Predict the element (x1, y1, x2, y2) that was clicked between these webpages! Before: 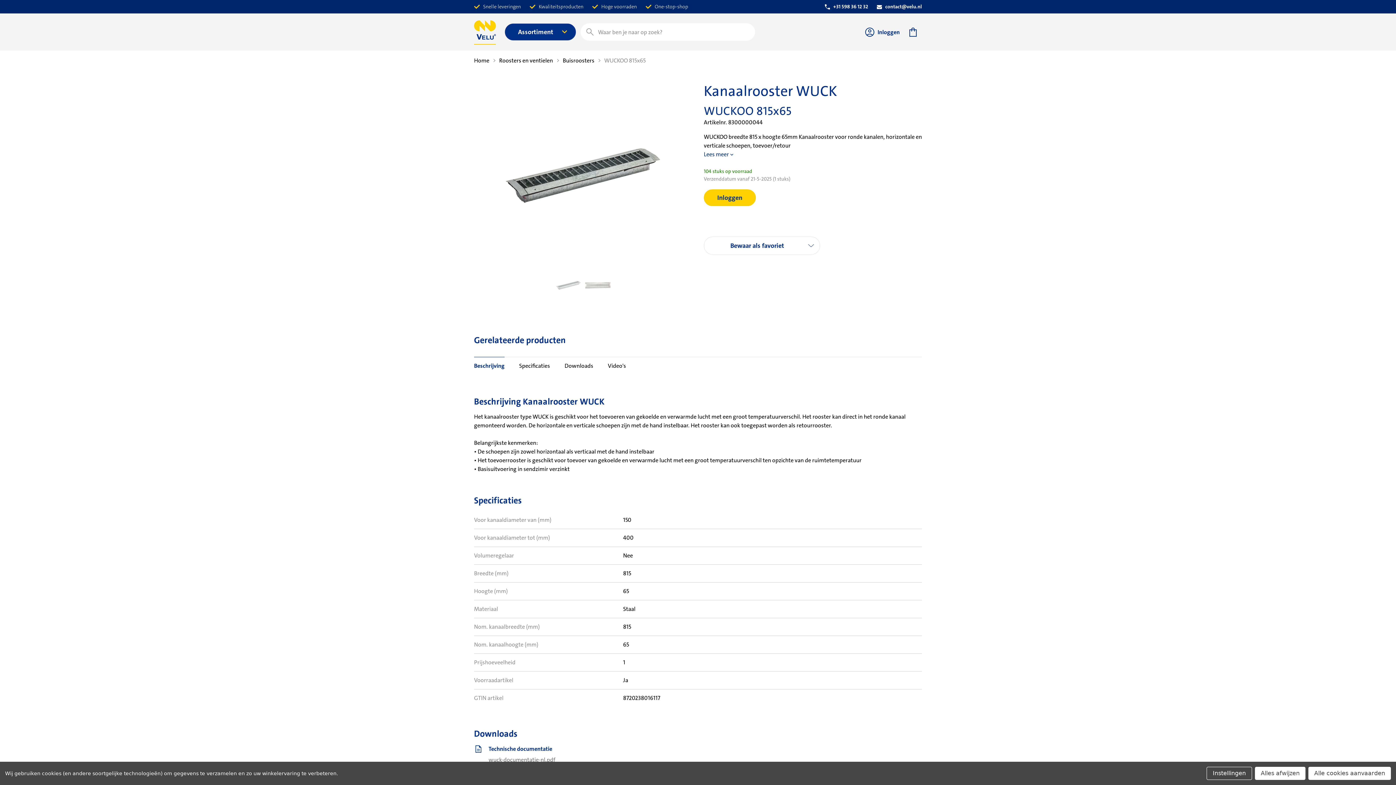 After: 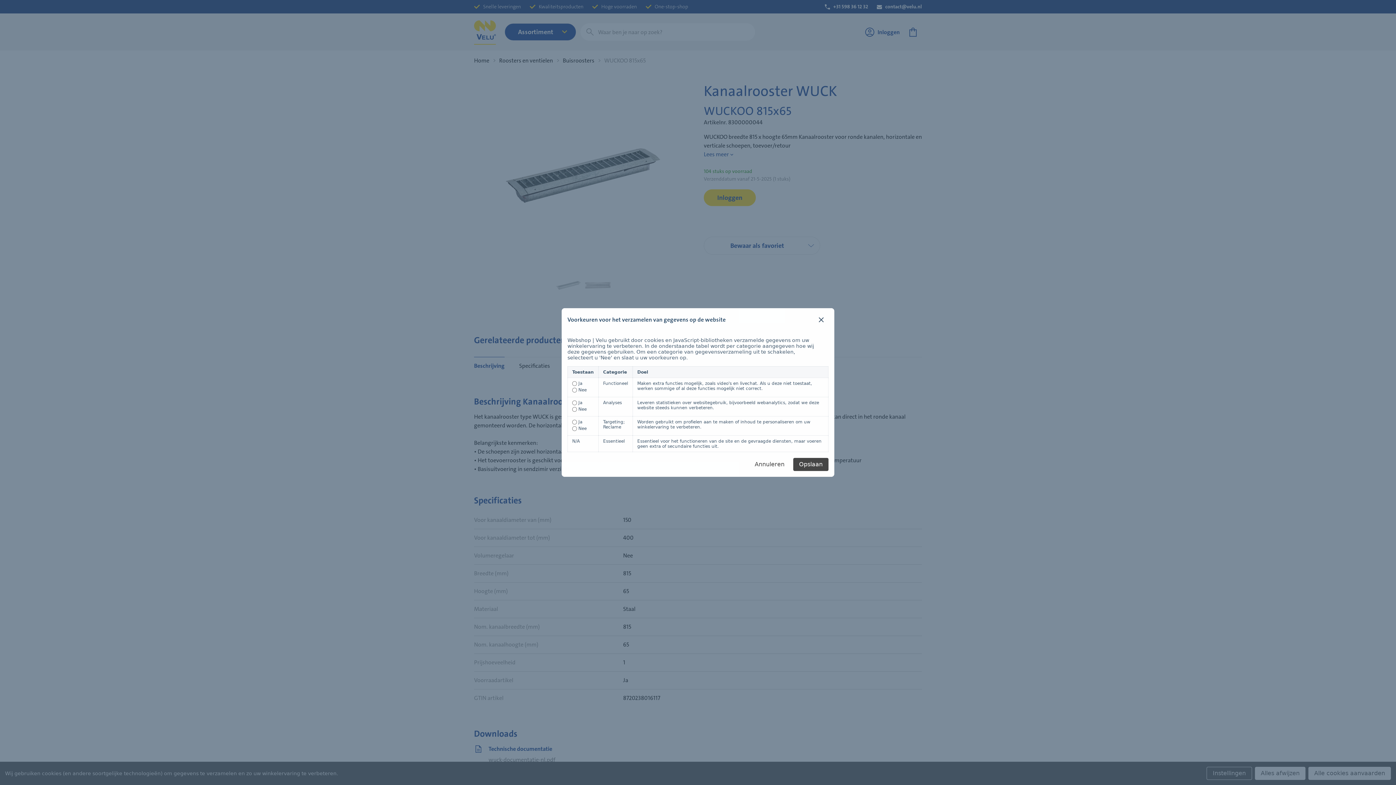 Action: label: Instellingen bbox: (1206, 767, 1252, 780)